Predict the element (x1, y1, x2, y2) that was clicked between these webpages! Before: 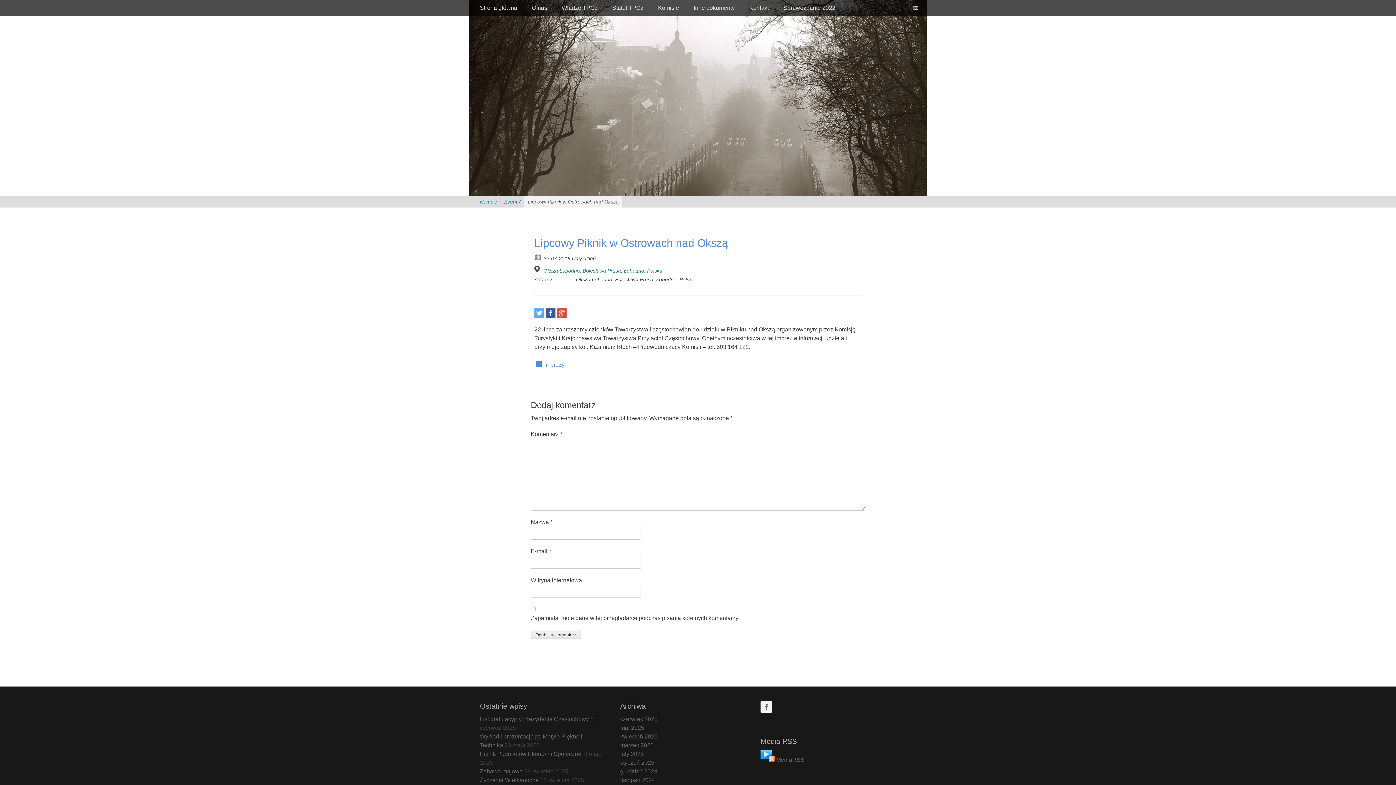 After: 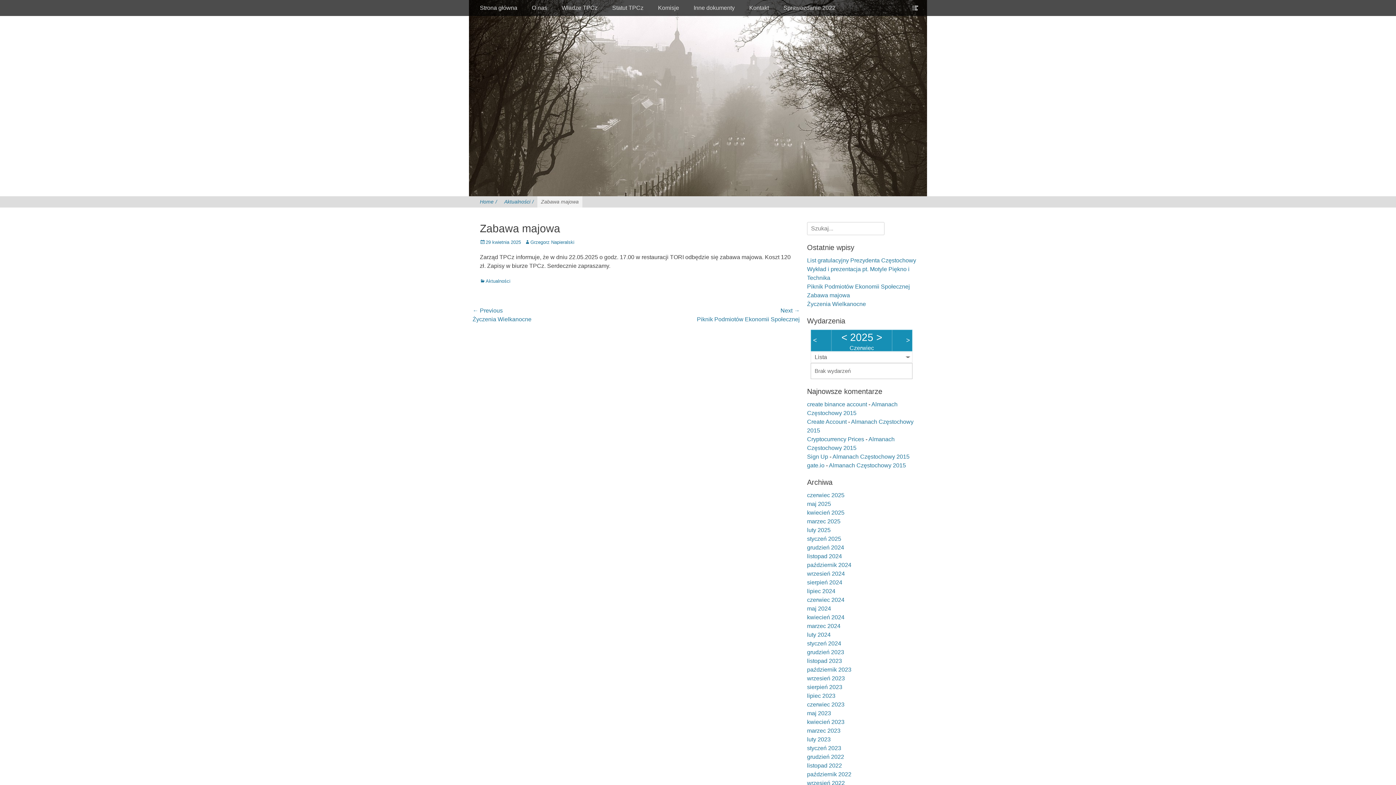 Action: label: Zabawa majowa bbox: (480, 768, 522, 774)